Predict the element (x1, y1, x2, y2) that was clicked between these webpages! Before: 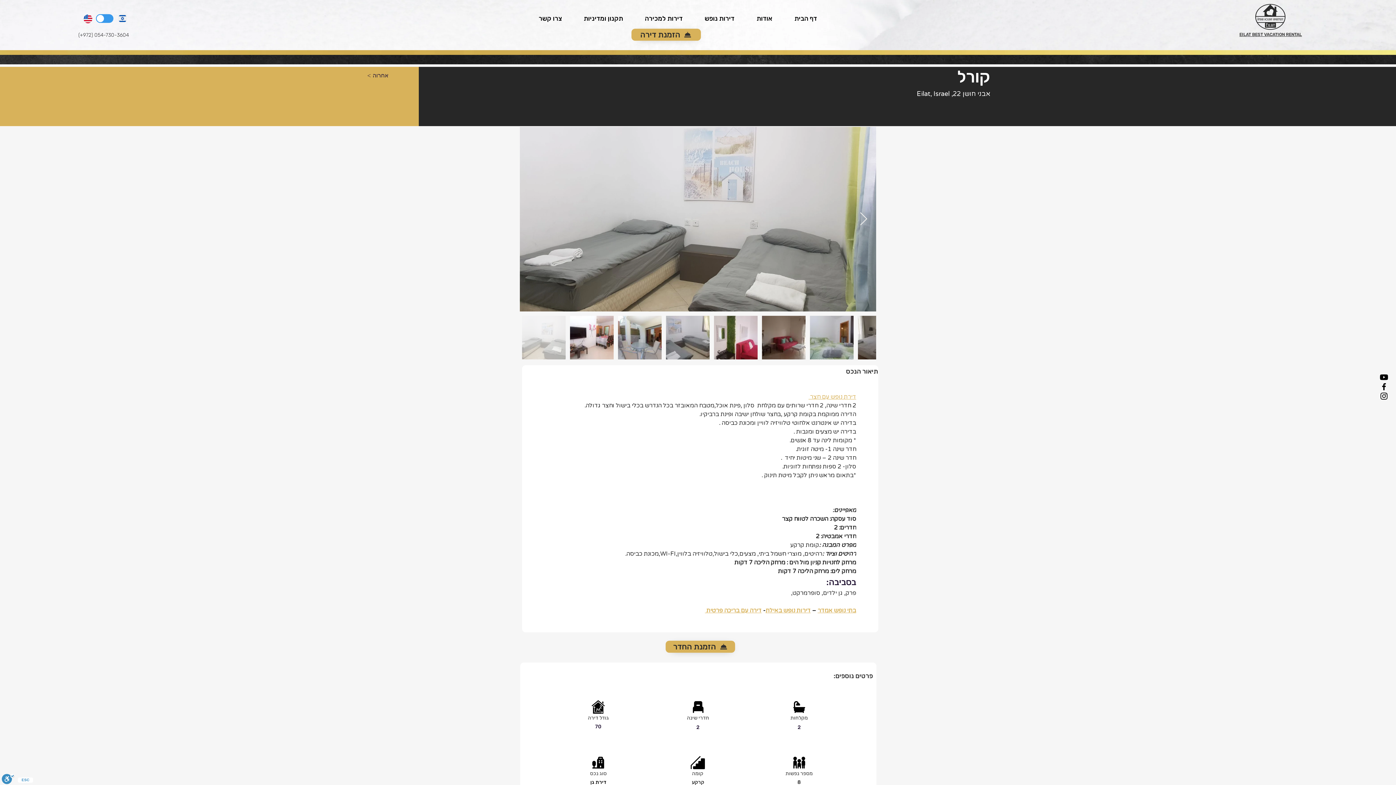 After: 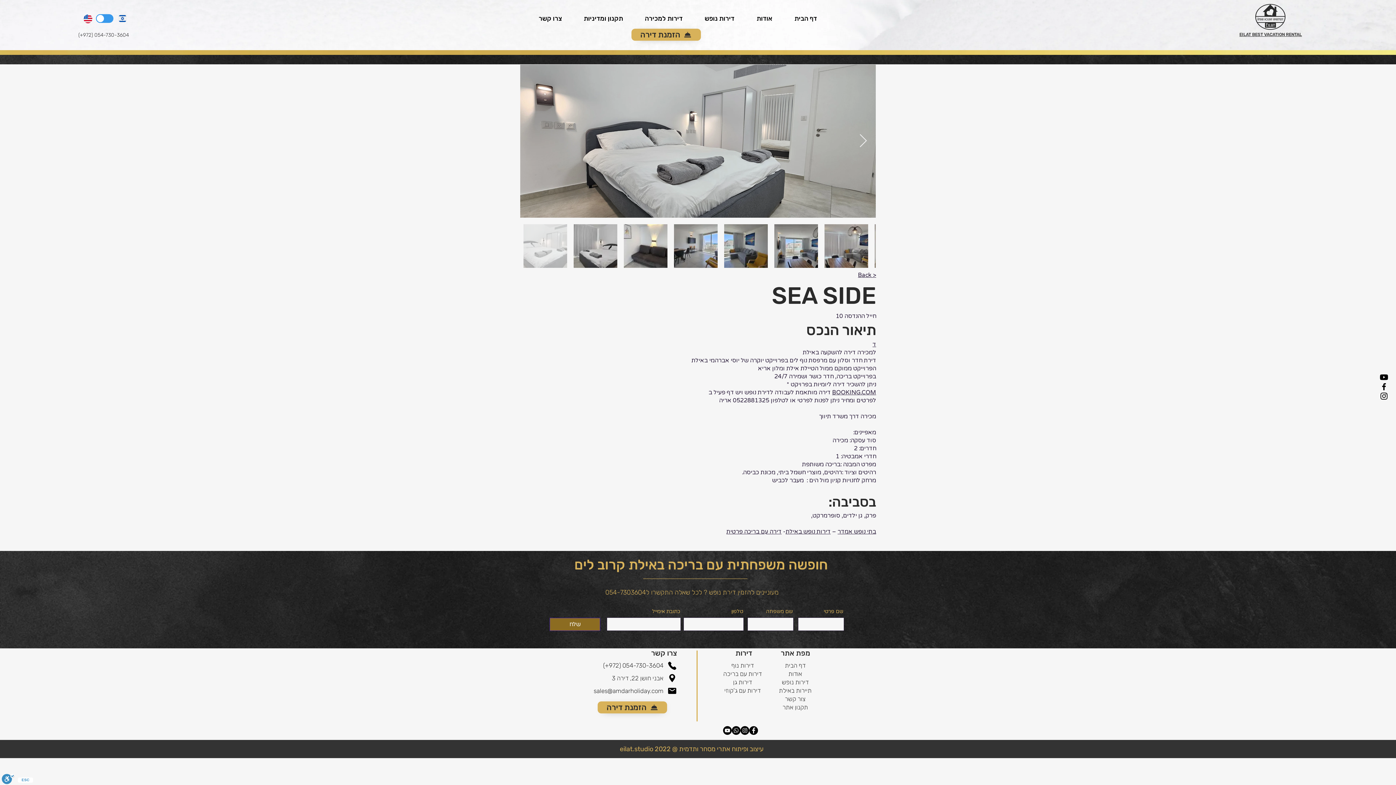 Action: label: דירות למכירה bbox: (634, 10, 693, 26)